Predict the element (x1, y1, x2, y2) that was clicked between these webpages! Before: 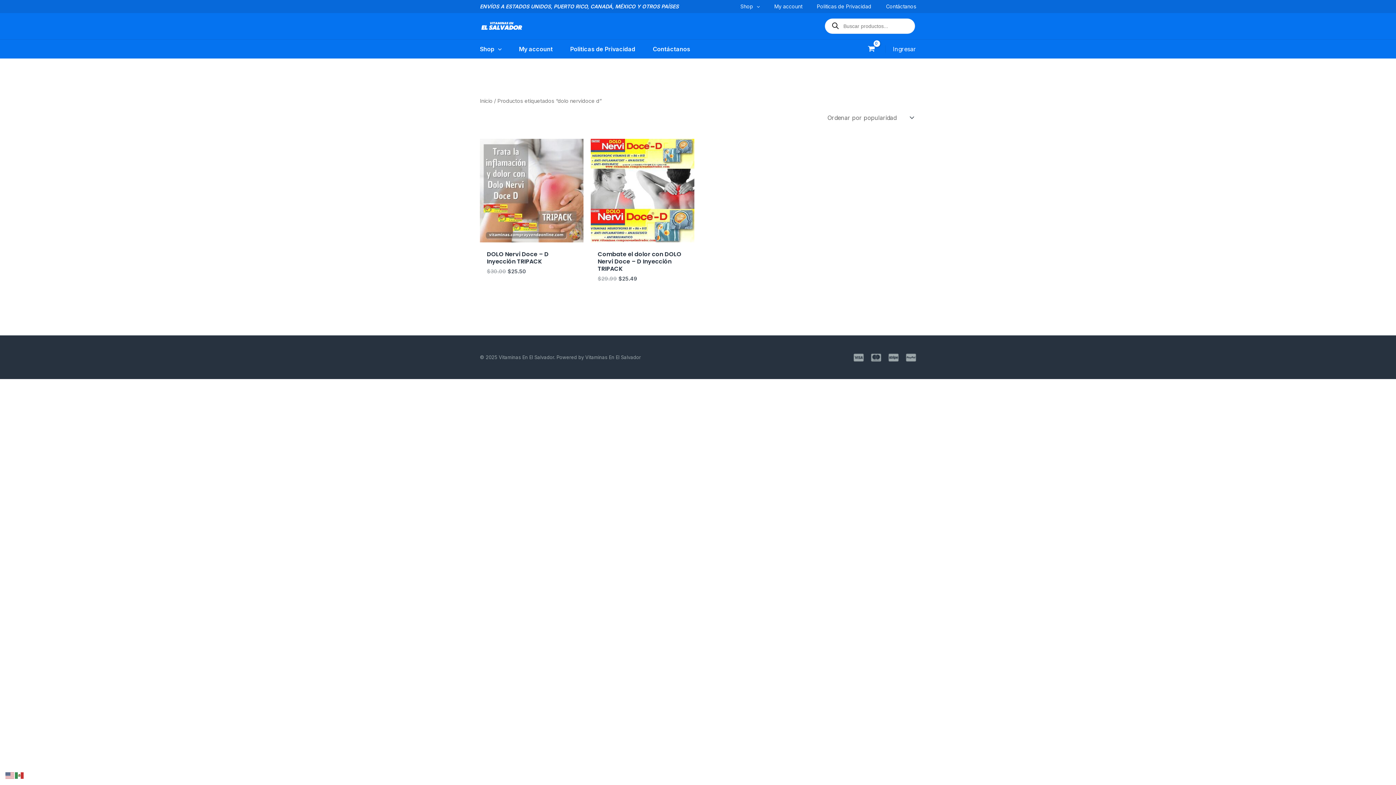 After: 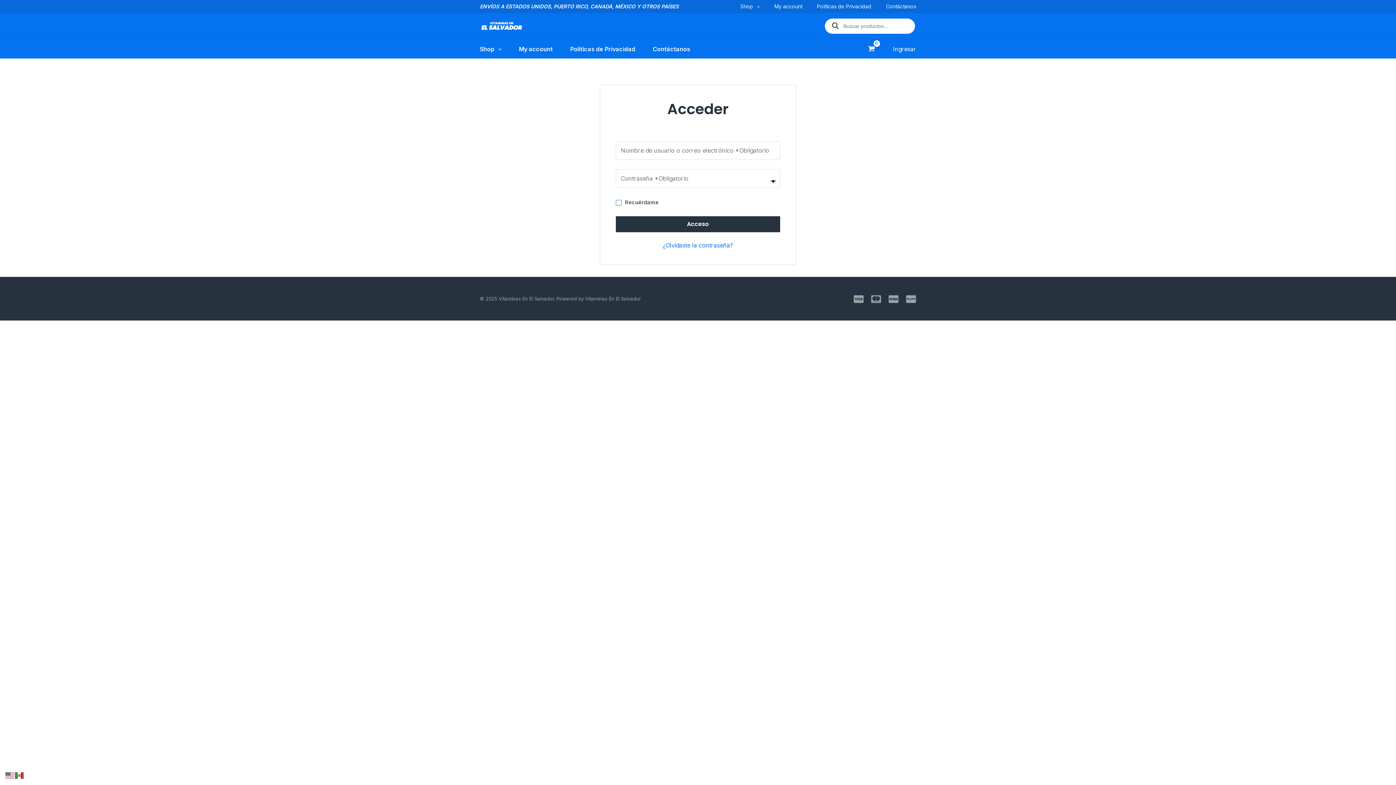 Action: label: My account bbox: (519, 39, 570, 58)